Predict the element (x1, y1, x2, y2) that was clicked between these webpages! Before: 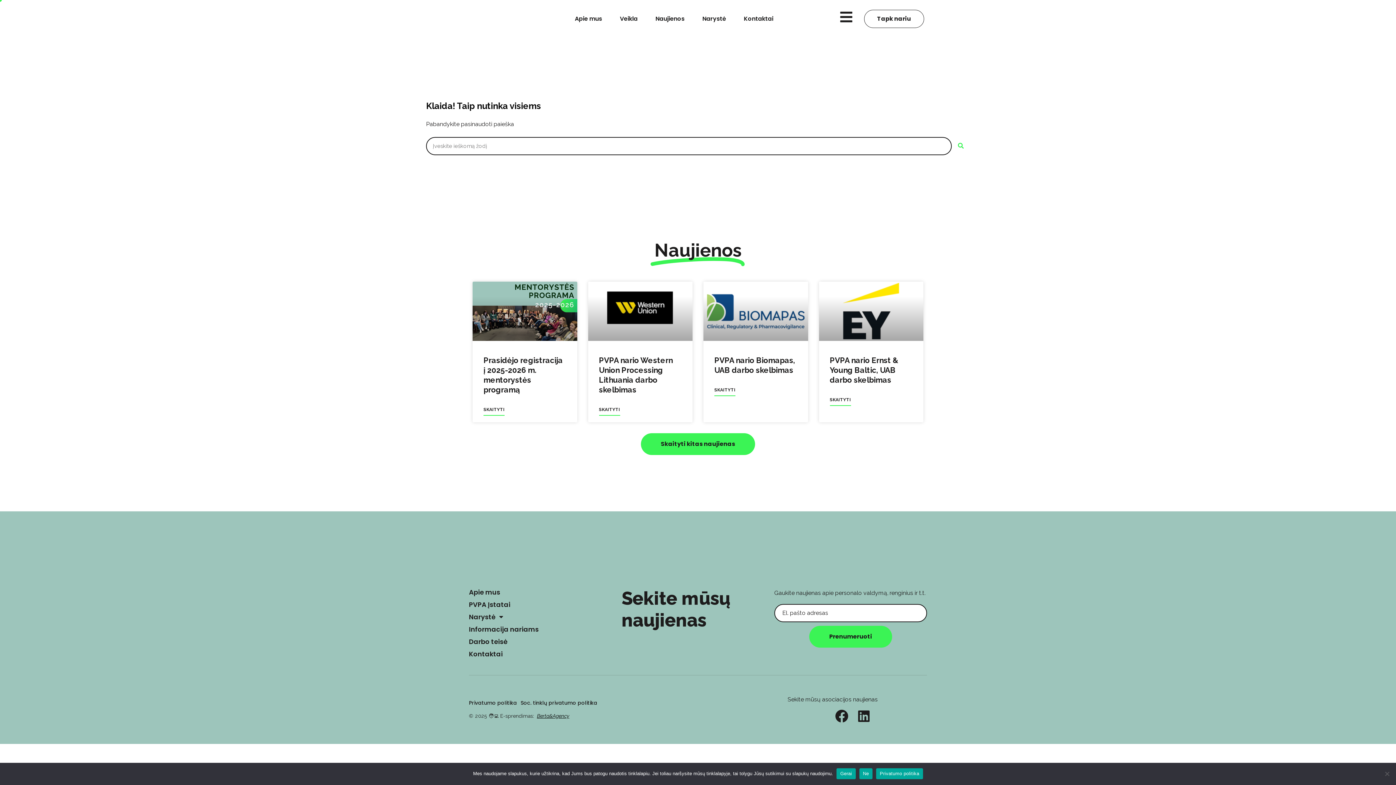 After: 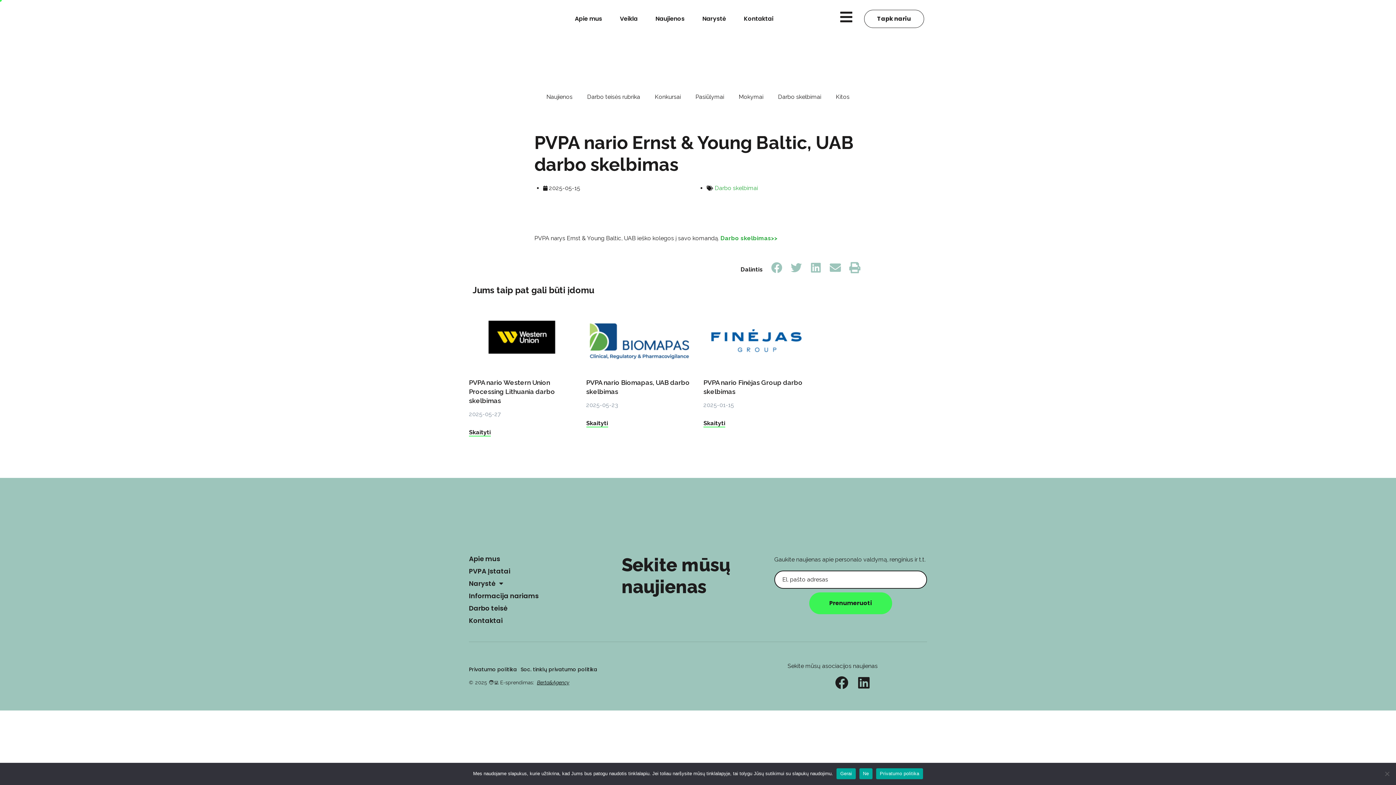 Action: bbox: (819, 281, 923, 341)